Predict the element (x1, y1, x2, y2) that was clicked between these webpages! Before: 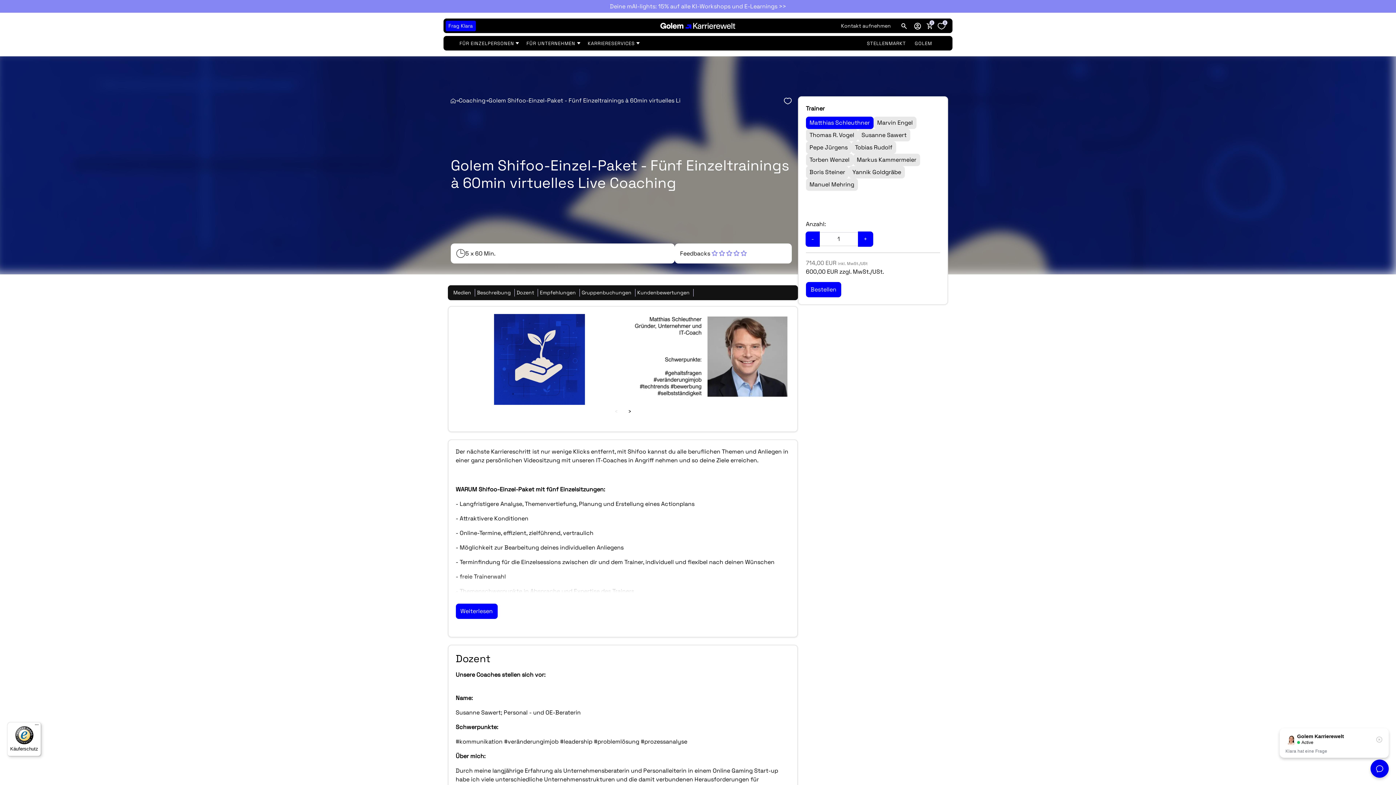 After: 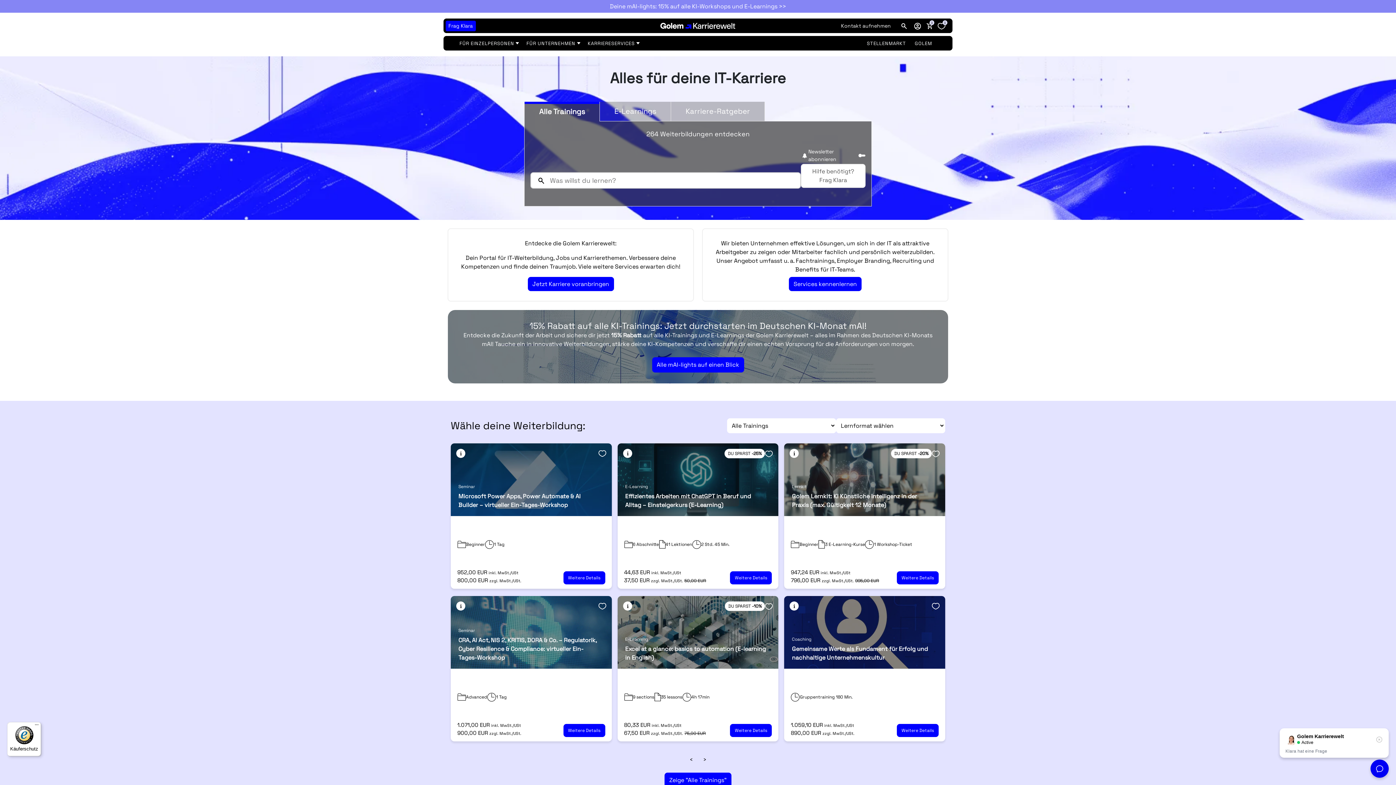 Action: label: Golem Karrierewelt bbox: (658, 21, 738, 30)